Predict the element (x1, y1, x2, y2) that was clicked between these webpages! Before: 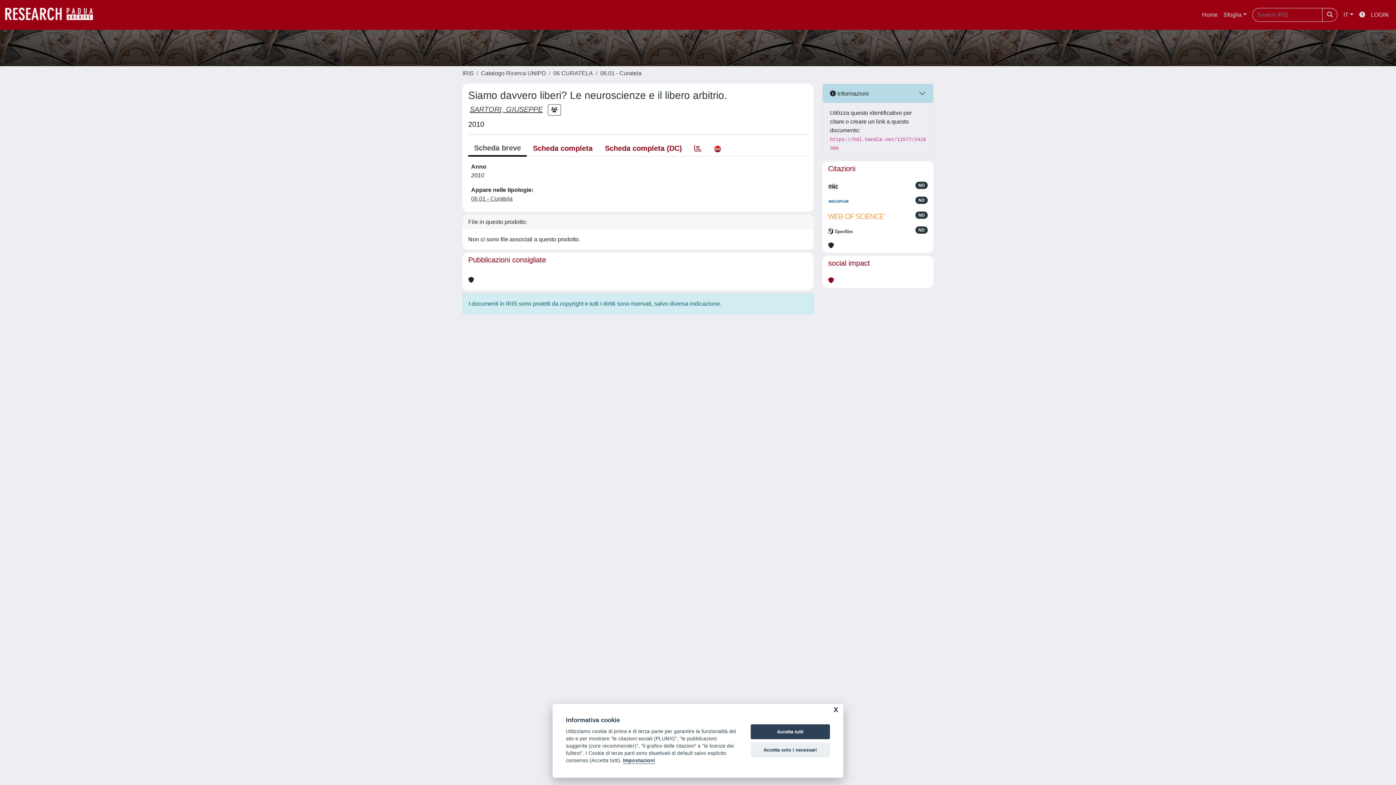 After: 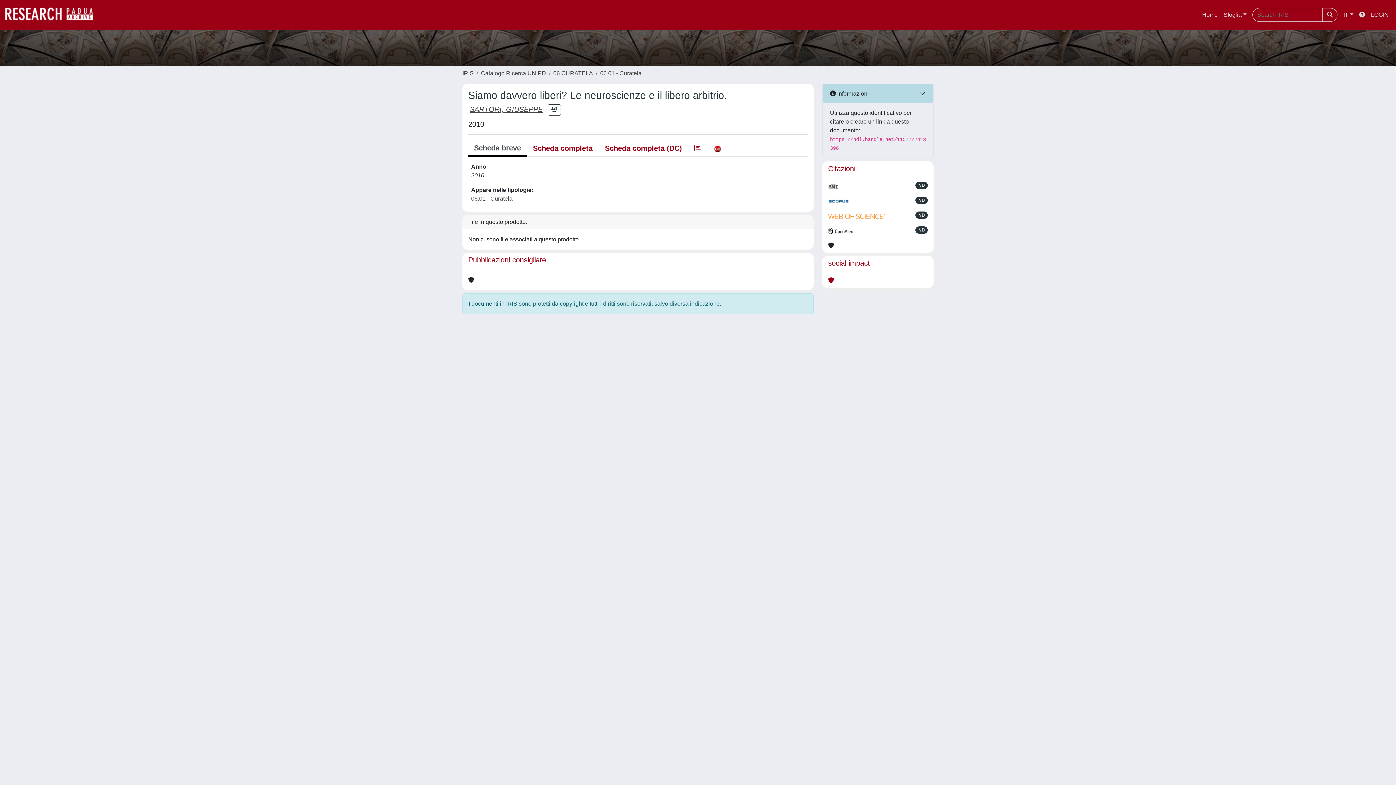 Action: label: Accetta solo i necessari bbox: (750, 742, 830, 757)